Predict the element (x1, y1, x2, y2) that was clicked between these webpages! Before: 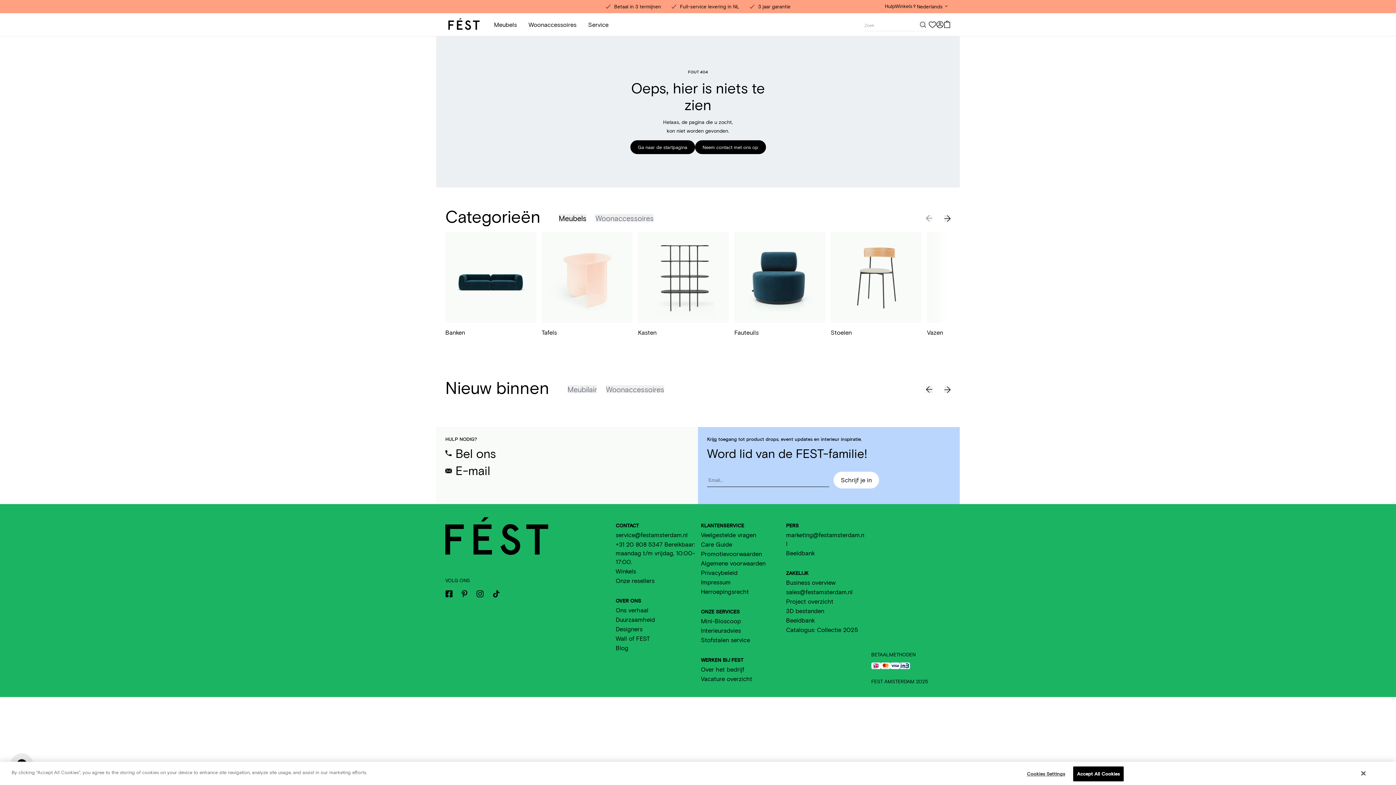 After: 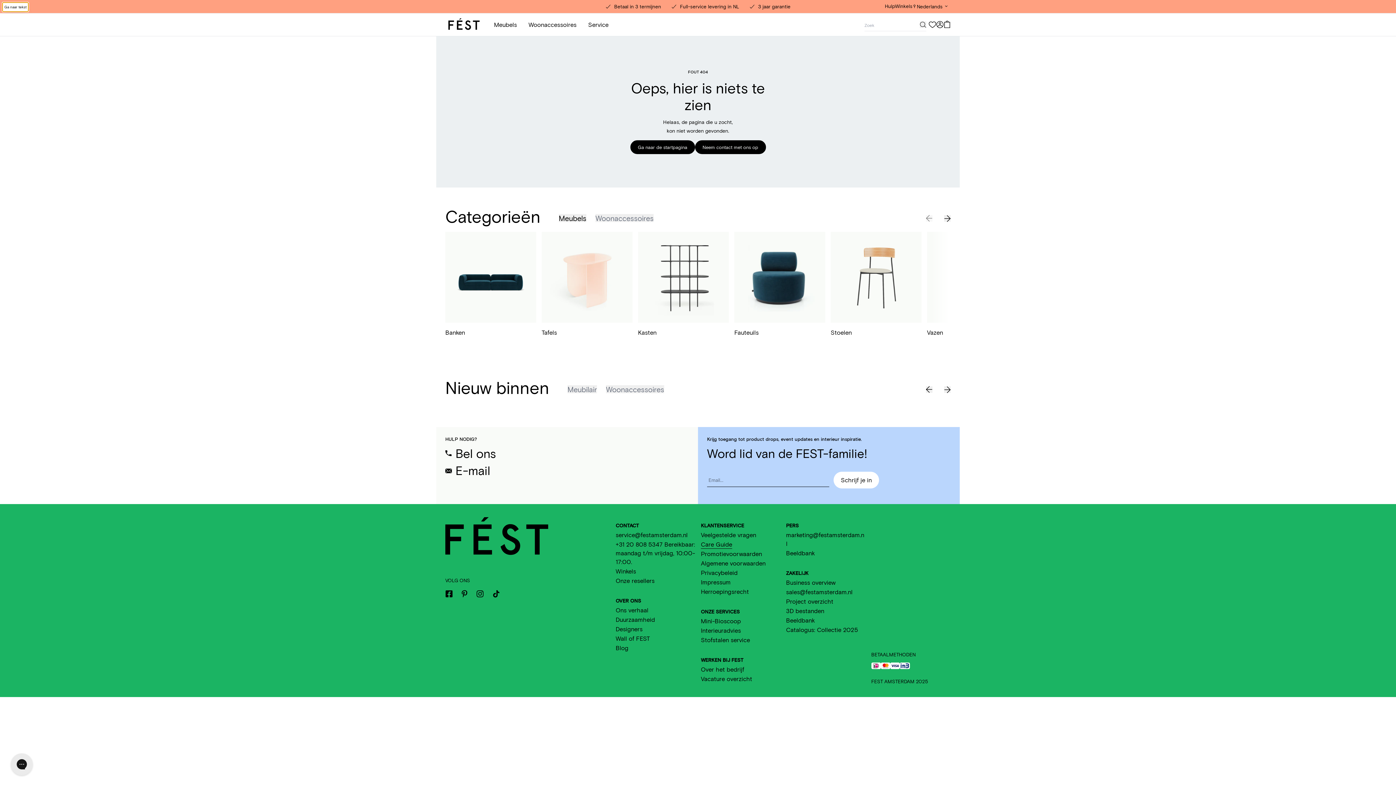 Action: label: Care Guide bbox: (701, 541, 732, 548)